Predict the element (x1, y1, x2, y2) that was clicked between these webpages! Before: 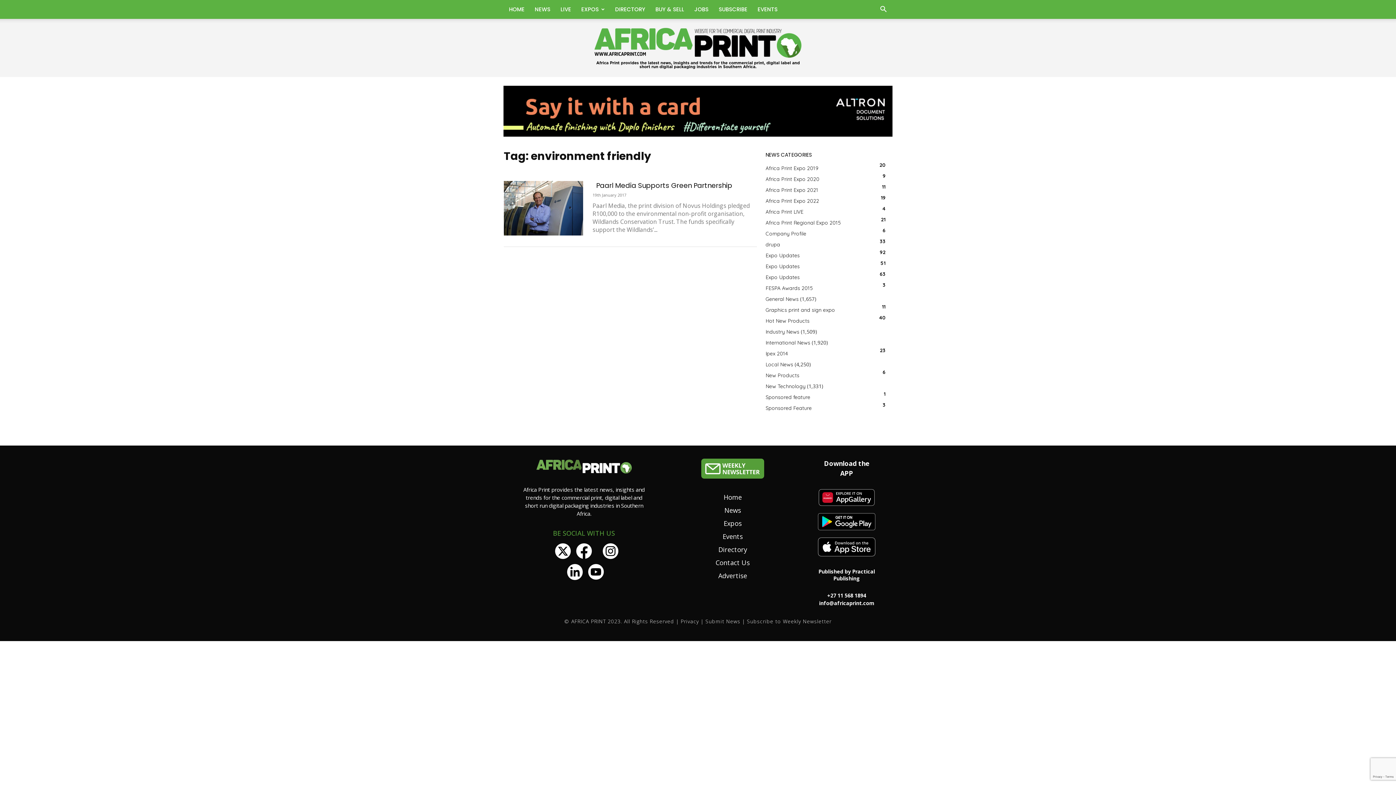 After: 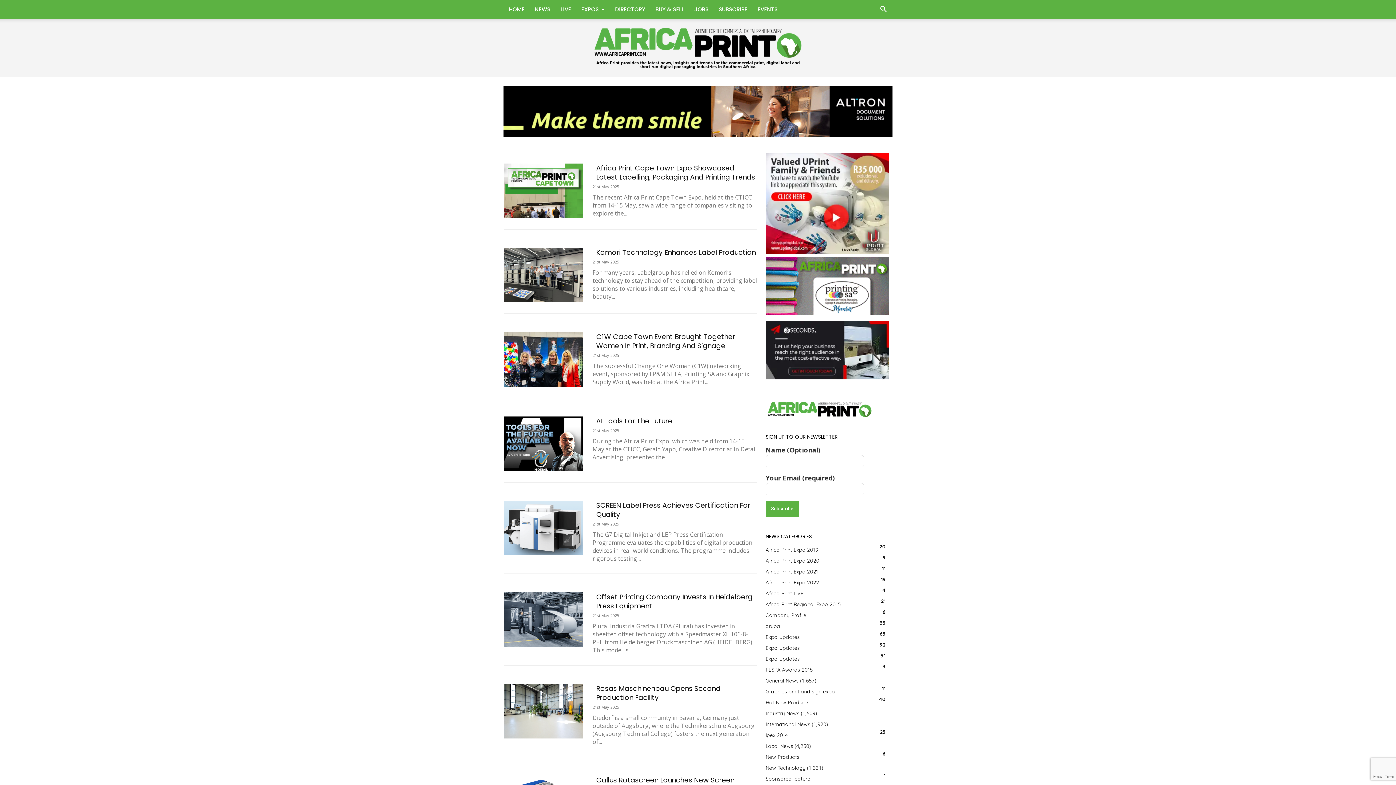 Action: bbox: (529, 0, 555, 18) label: NEWS